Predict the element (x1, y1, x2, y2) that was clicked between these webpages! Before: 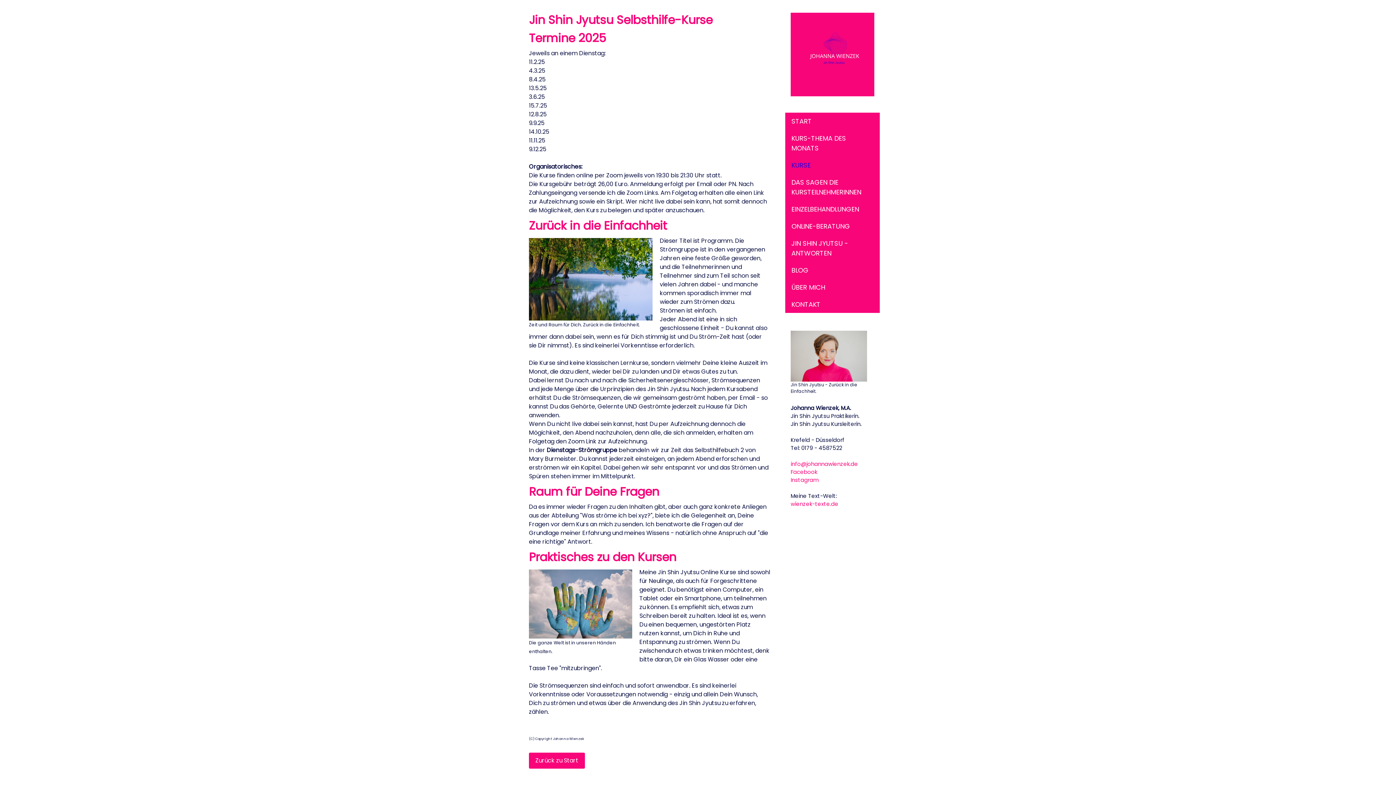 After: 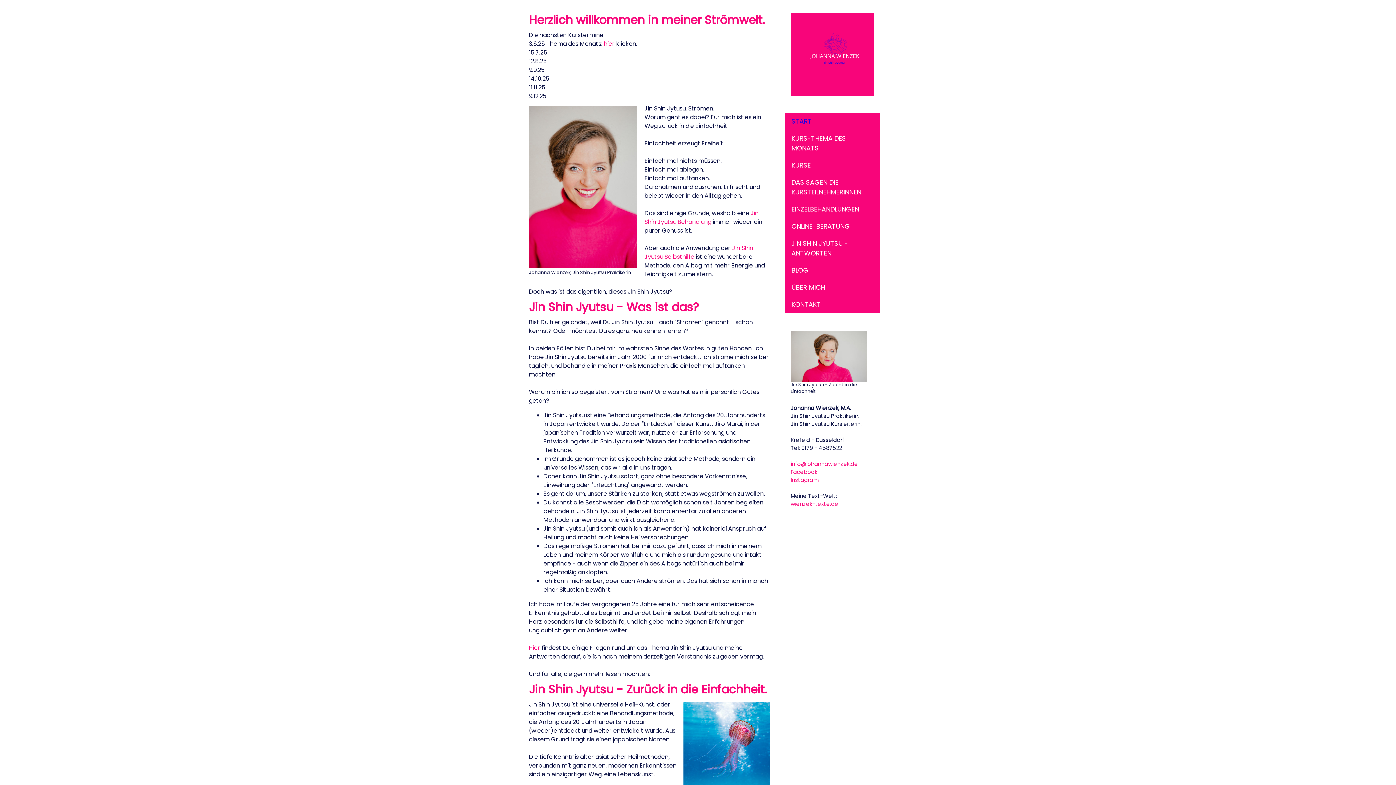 Action: bbox: (790, 330, 867, 338)